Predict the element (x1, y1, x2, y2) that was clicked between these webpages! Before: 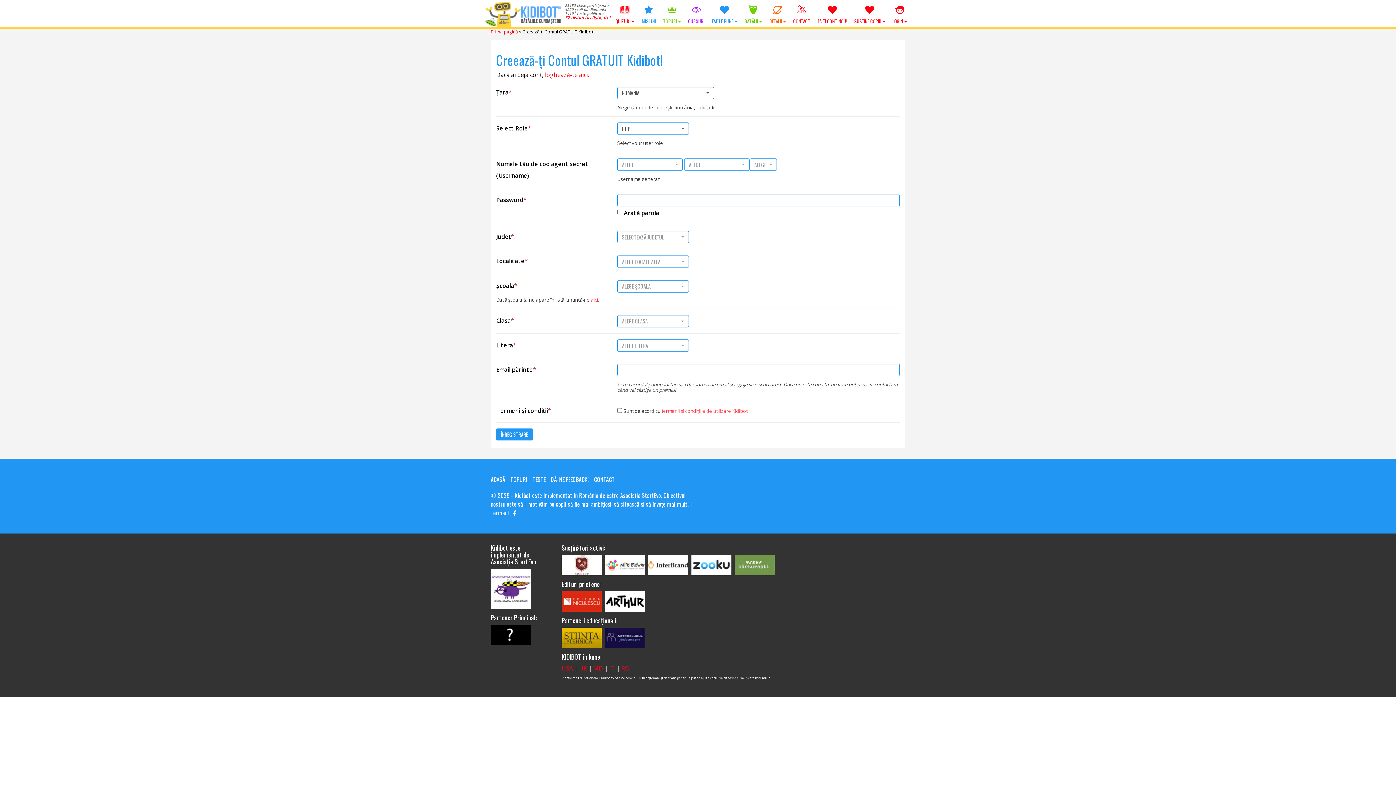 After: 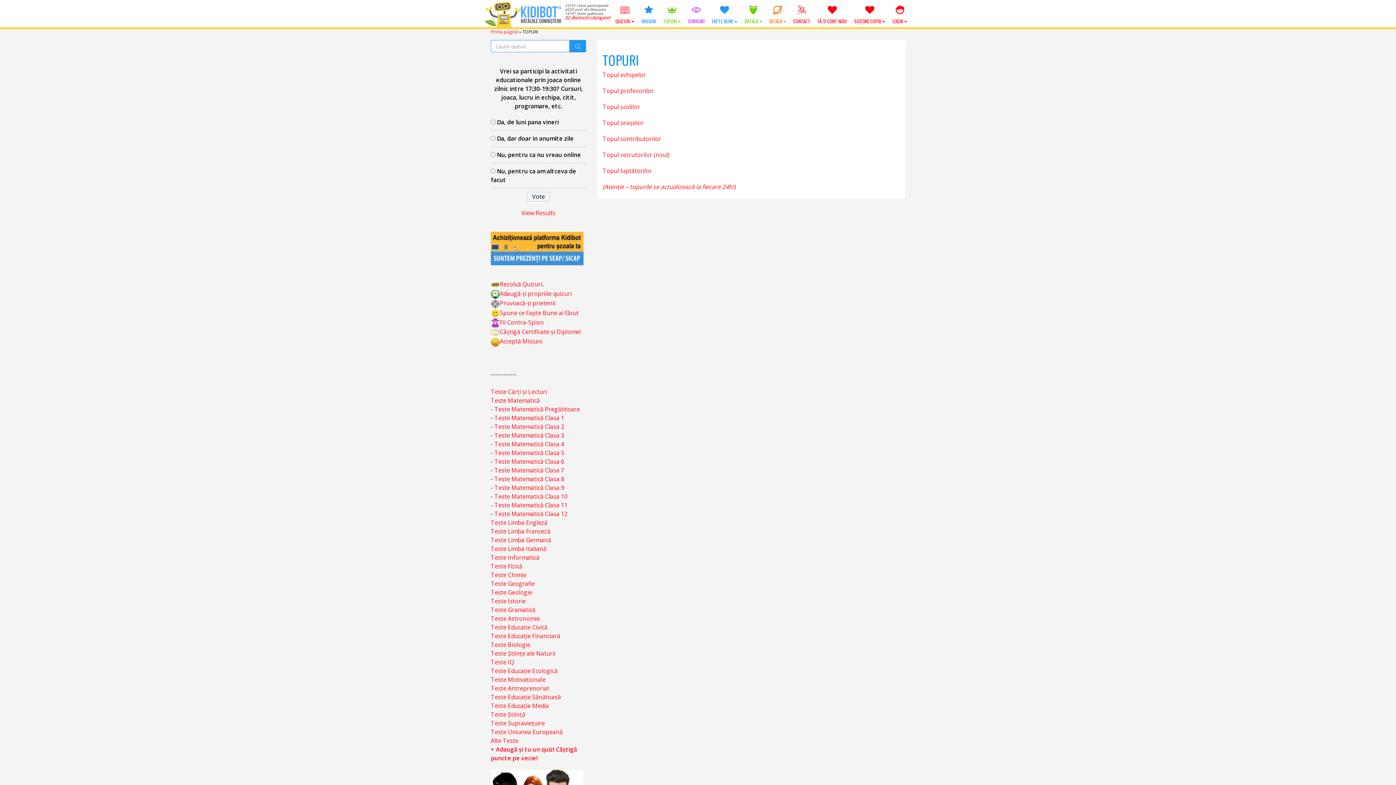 Action: bbox: (659, 0, 684, 27) label: TOPURI 